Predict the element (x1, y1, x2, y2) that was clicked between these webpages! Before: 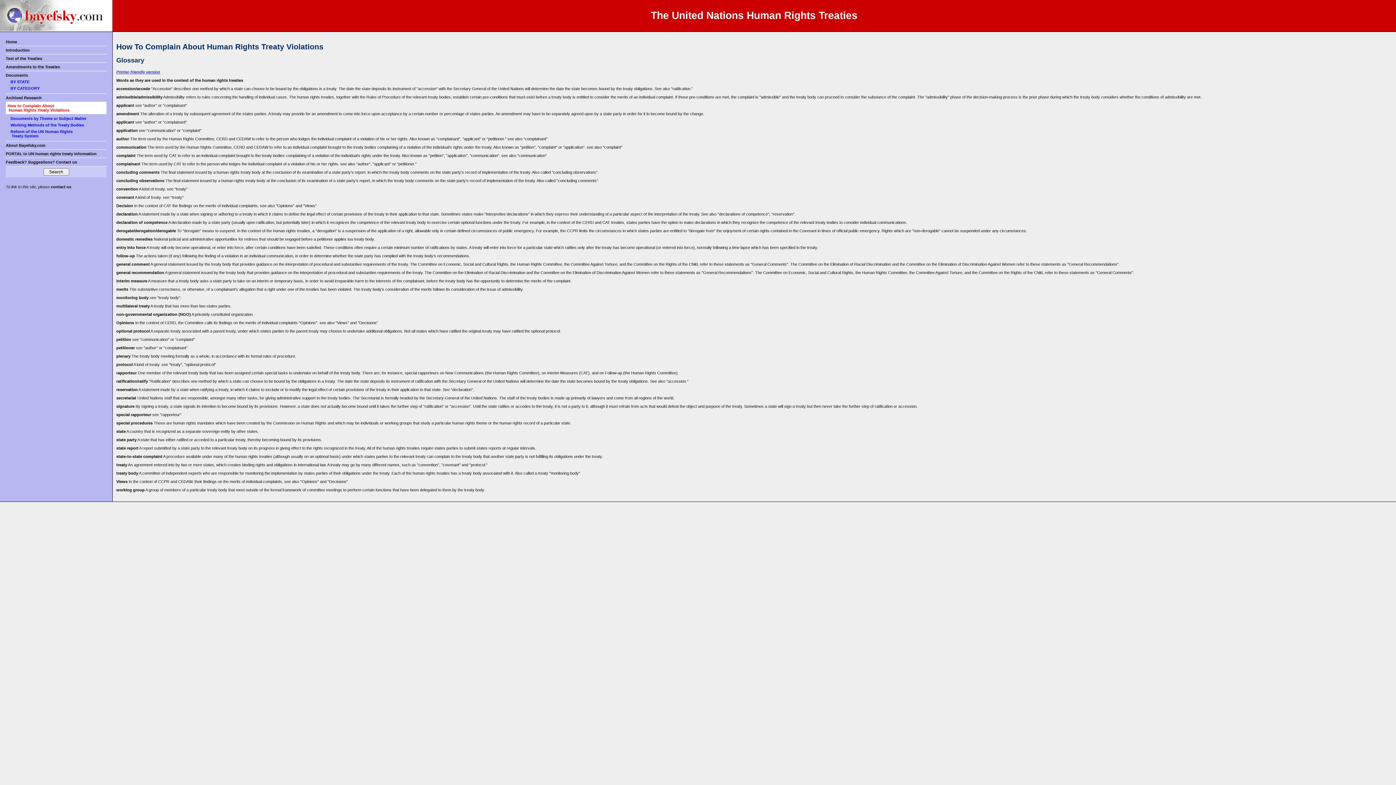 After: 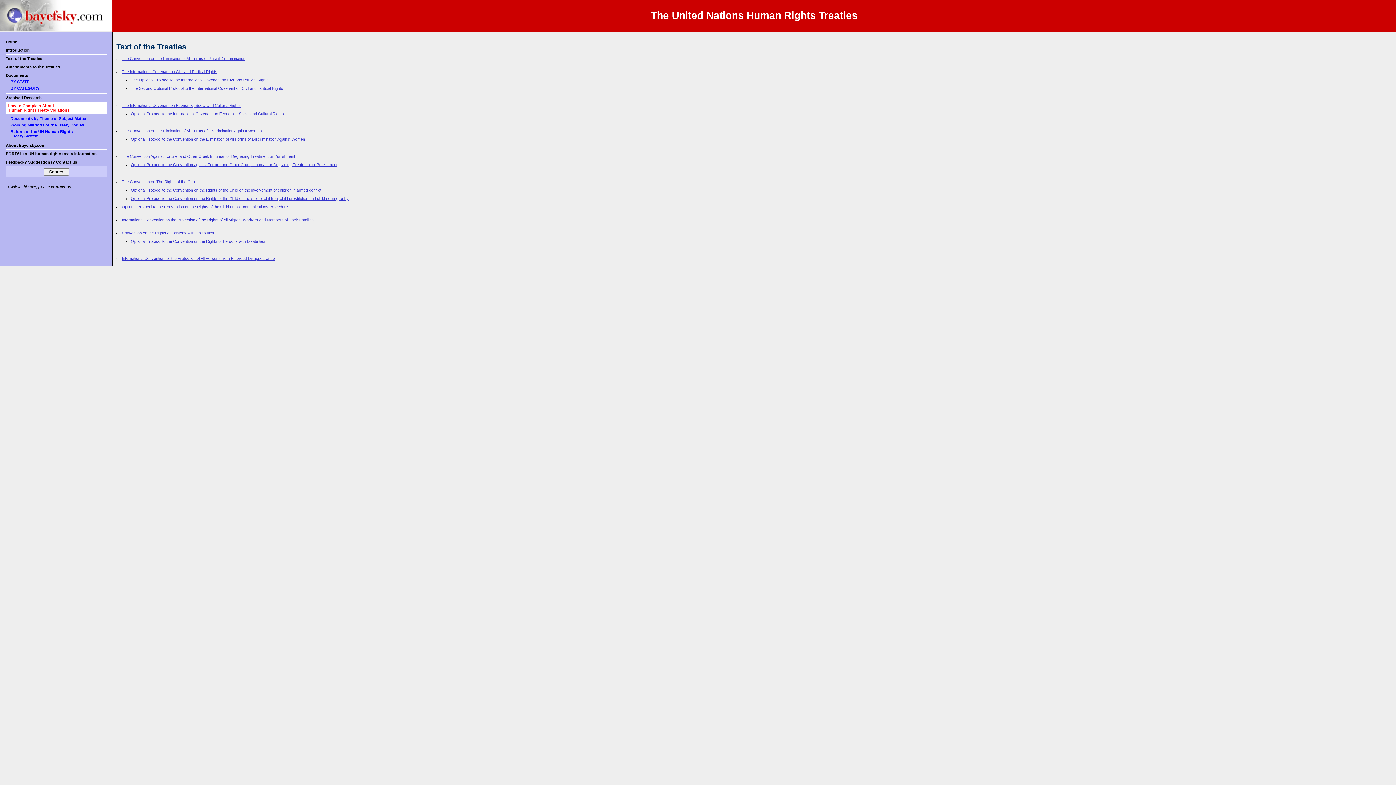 Action: label: Text of the Treaties bbox: (5, 56, 42, 60)